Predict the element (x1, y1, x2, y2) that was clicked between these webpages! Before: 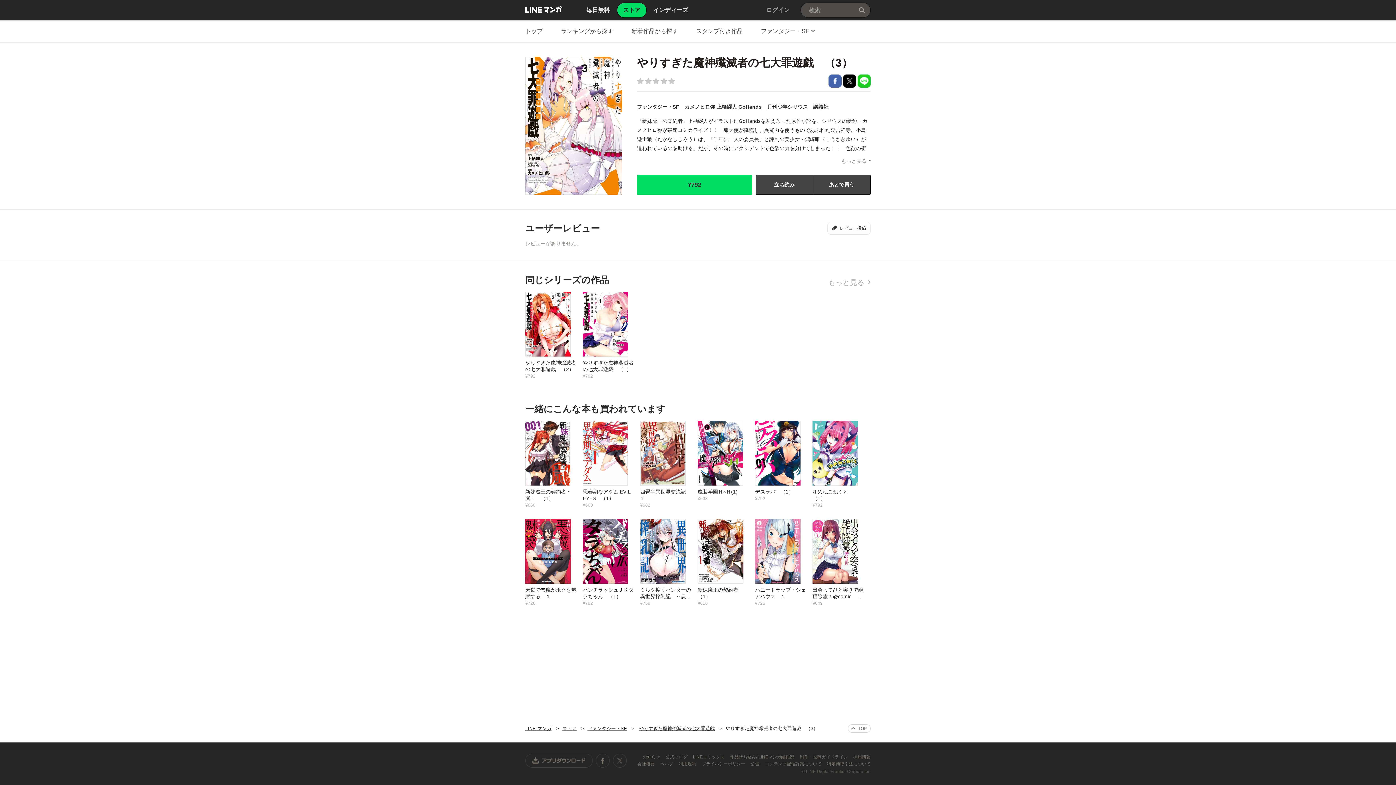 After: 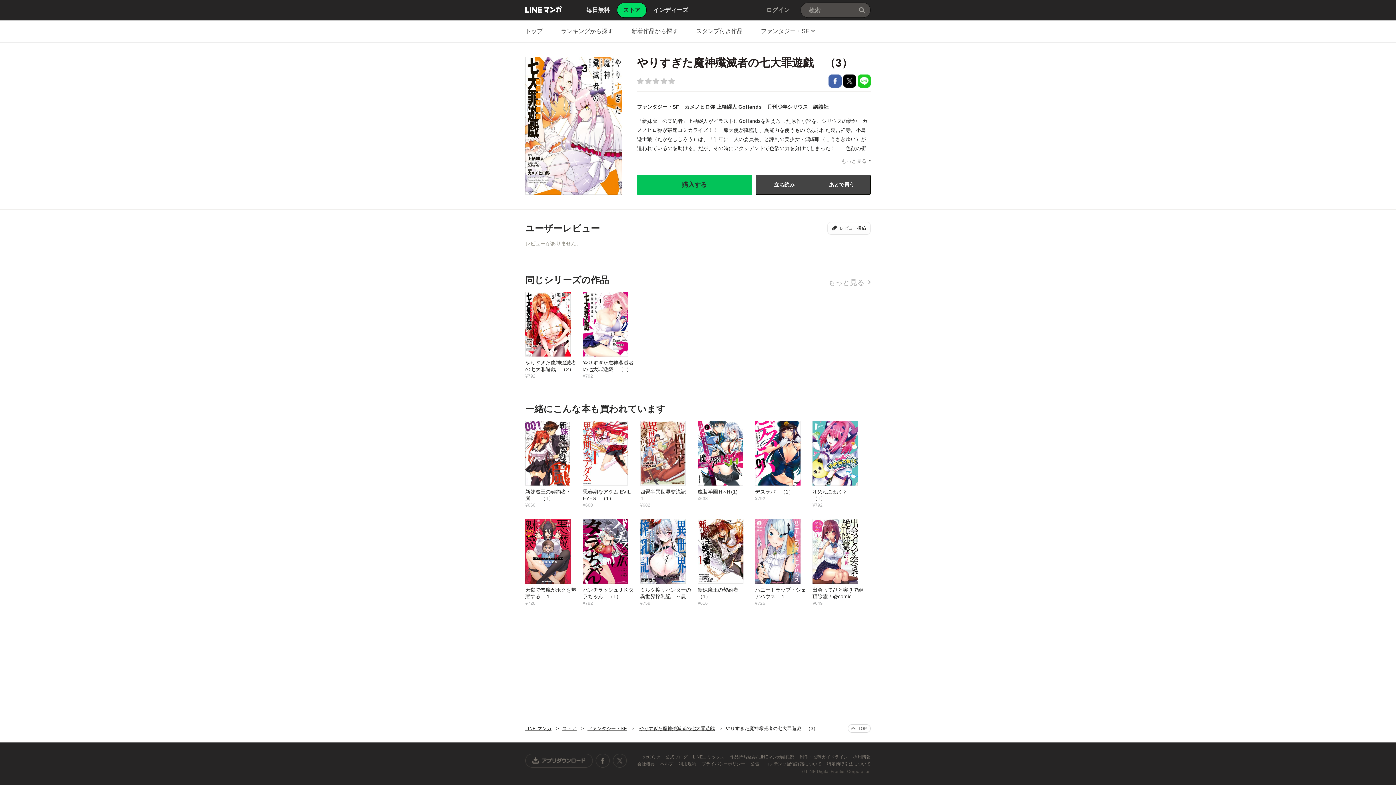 Action: bbox: (637, 174, 752, 194) label: ¥792